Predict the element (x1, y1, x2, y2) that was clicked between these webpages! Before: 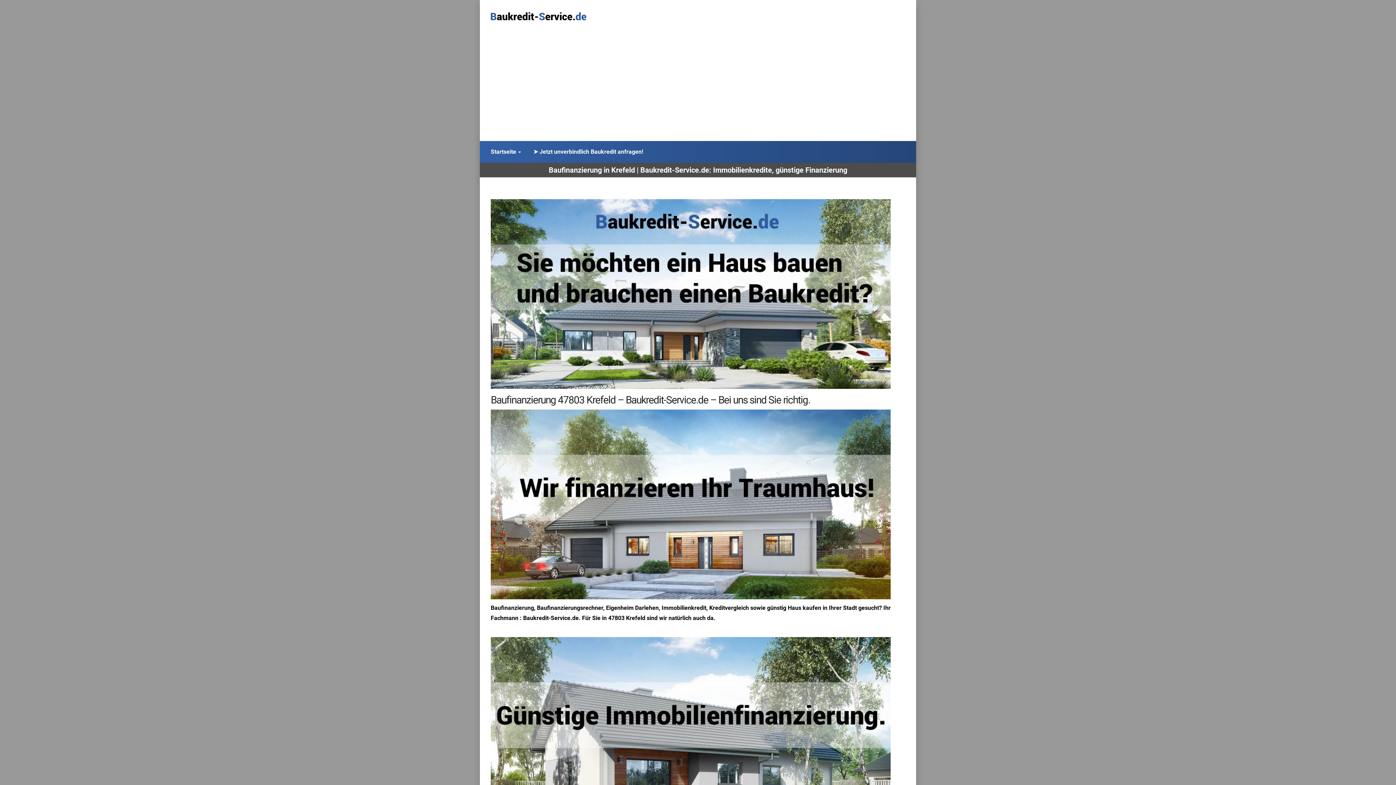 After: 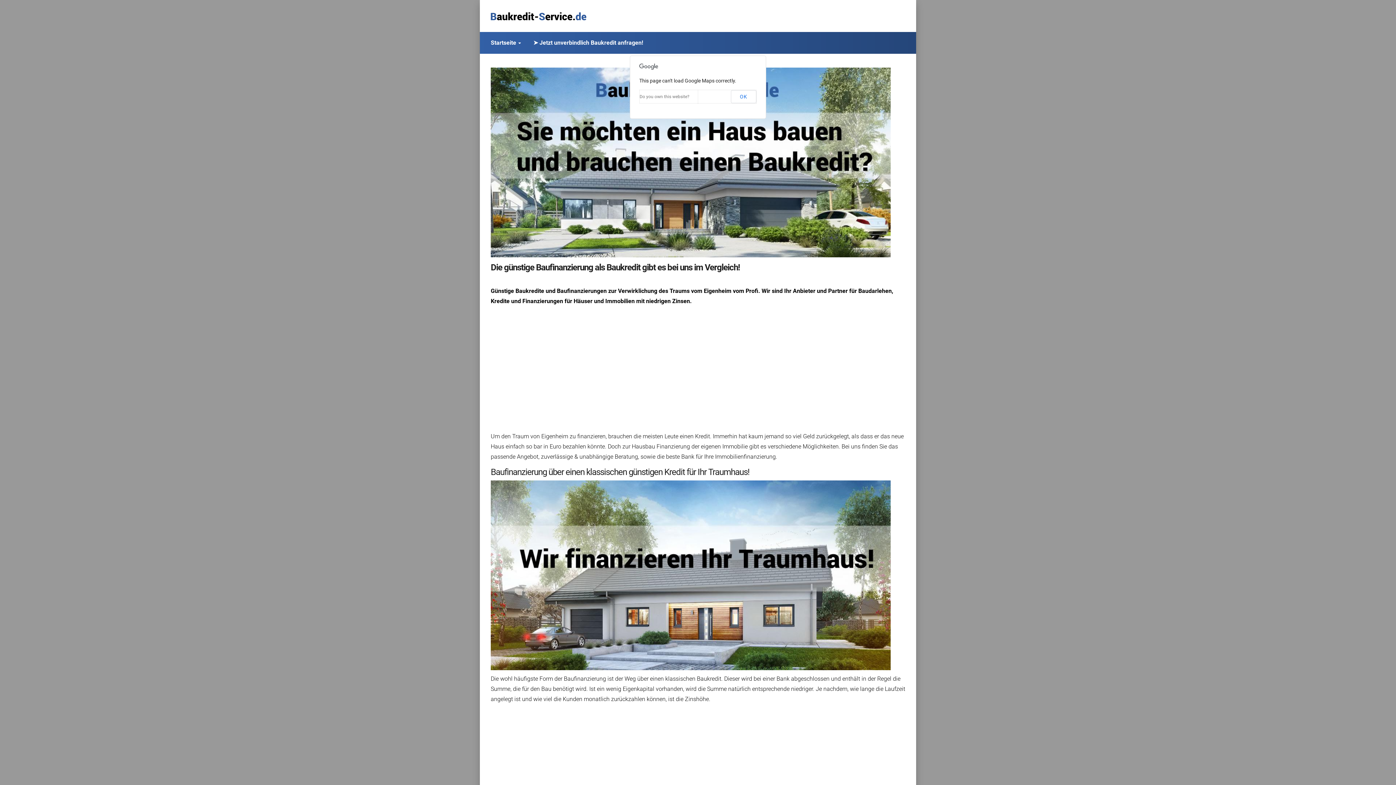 Action: bbox: (490, 12, 586, 19)